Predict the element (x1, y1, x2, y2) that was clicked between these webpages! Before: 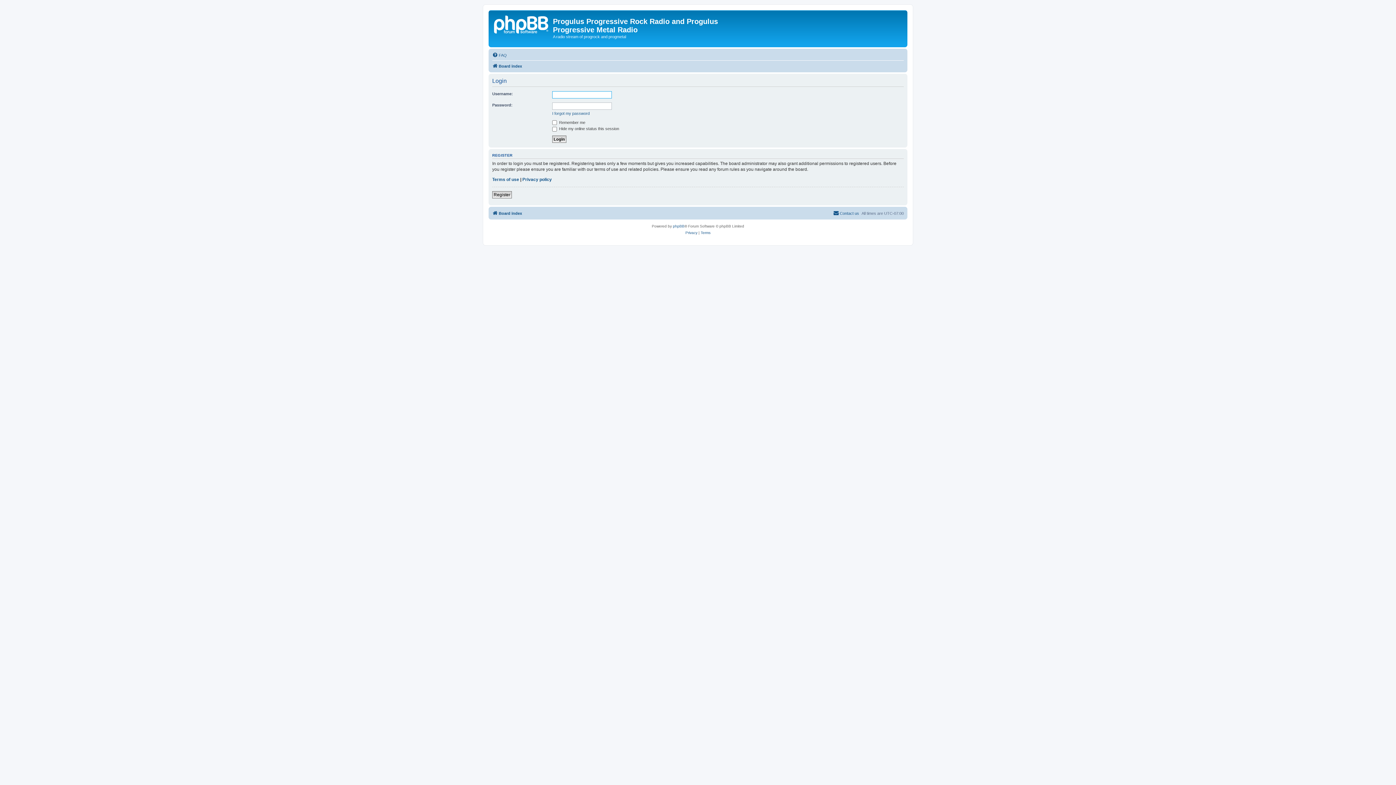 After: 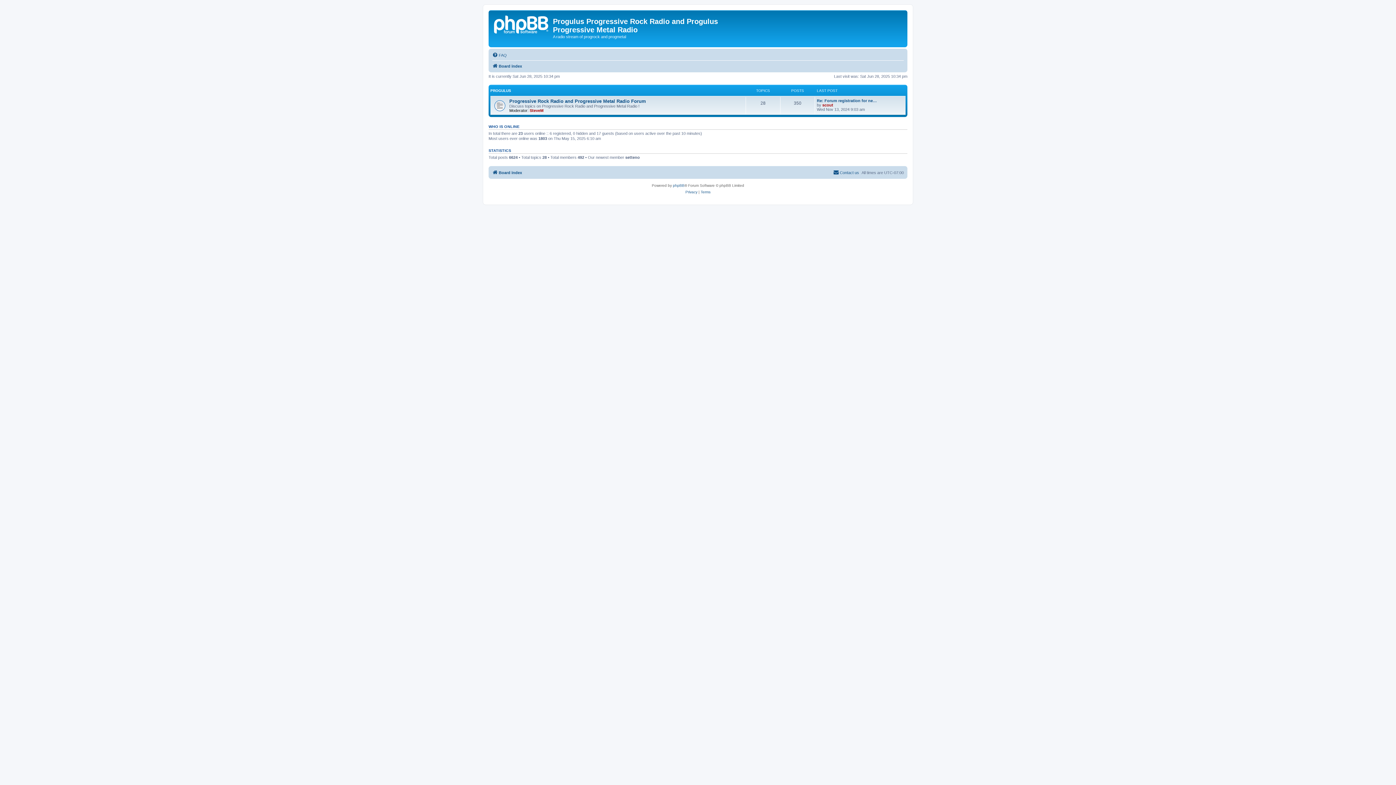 Action: bbox: (492, 209, 522, 217) label: Board index